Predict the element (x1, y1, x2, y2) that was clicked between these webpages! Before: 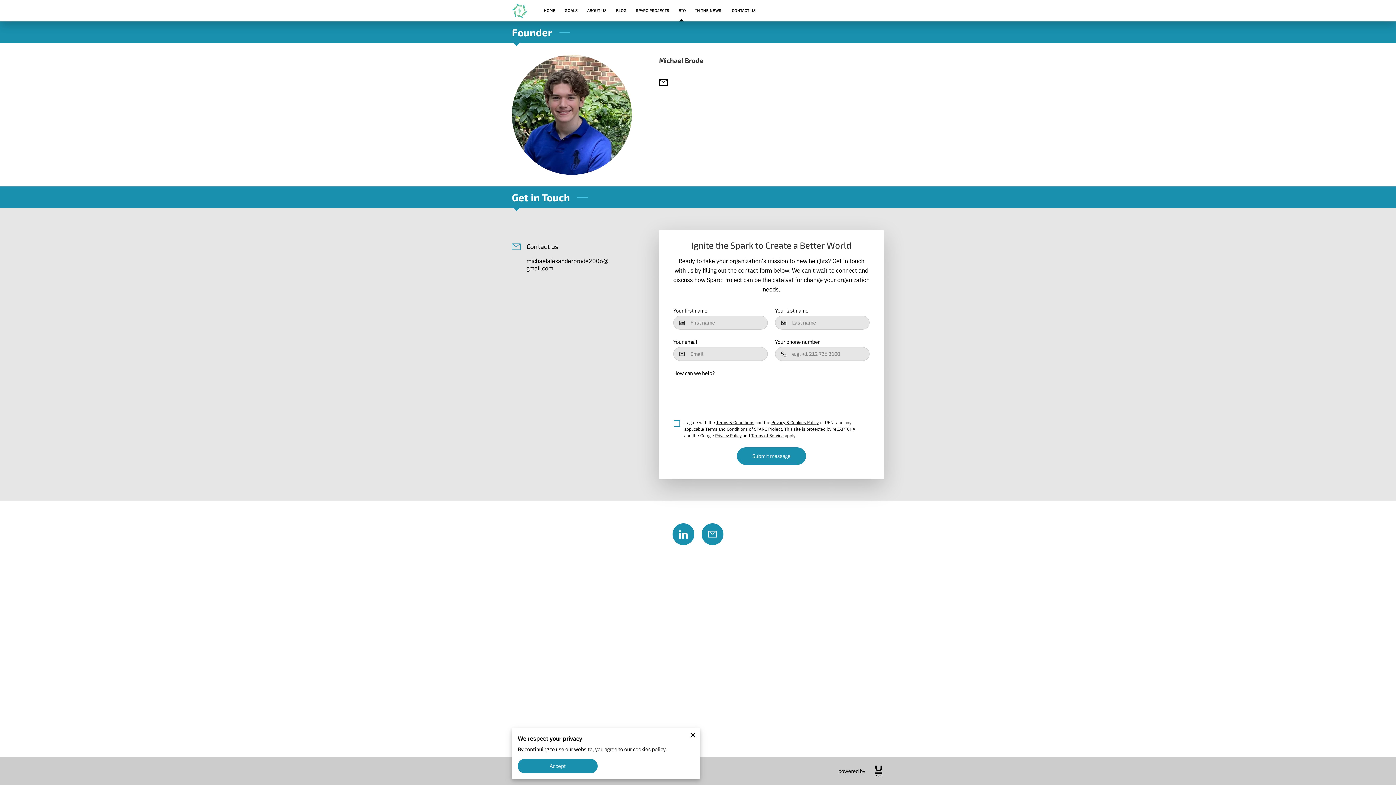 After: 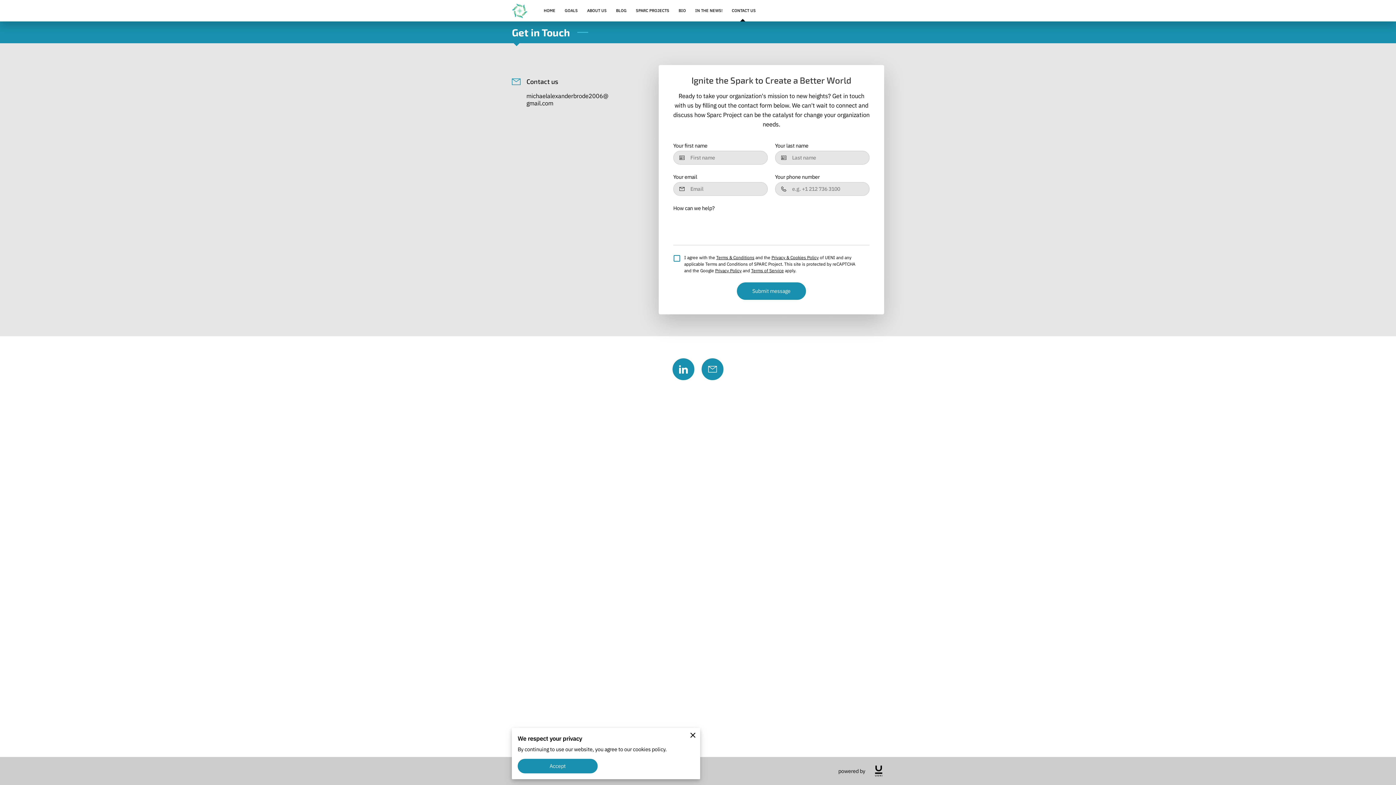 Action: bbox: (727, 5, 760, 15) label: CONTACT US